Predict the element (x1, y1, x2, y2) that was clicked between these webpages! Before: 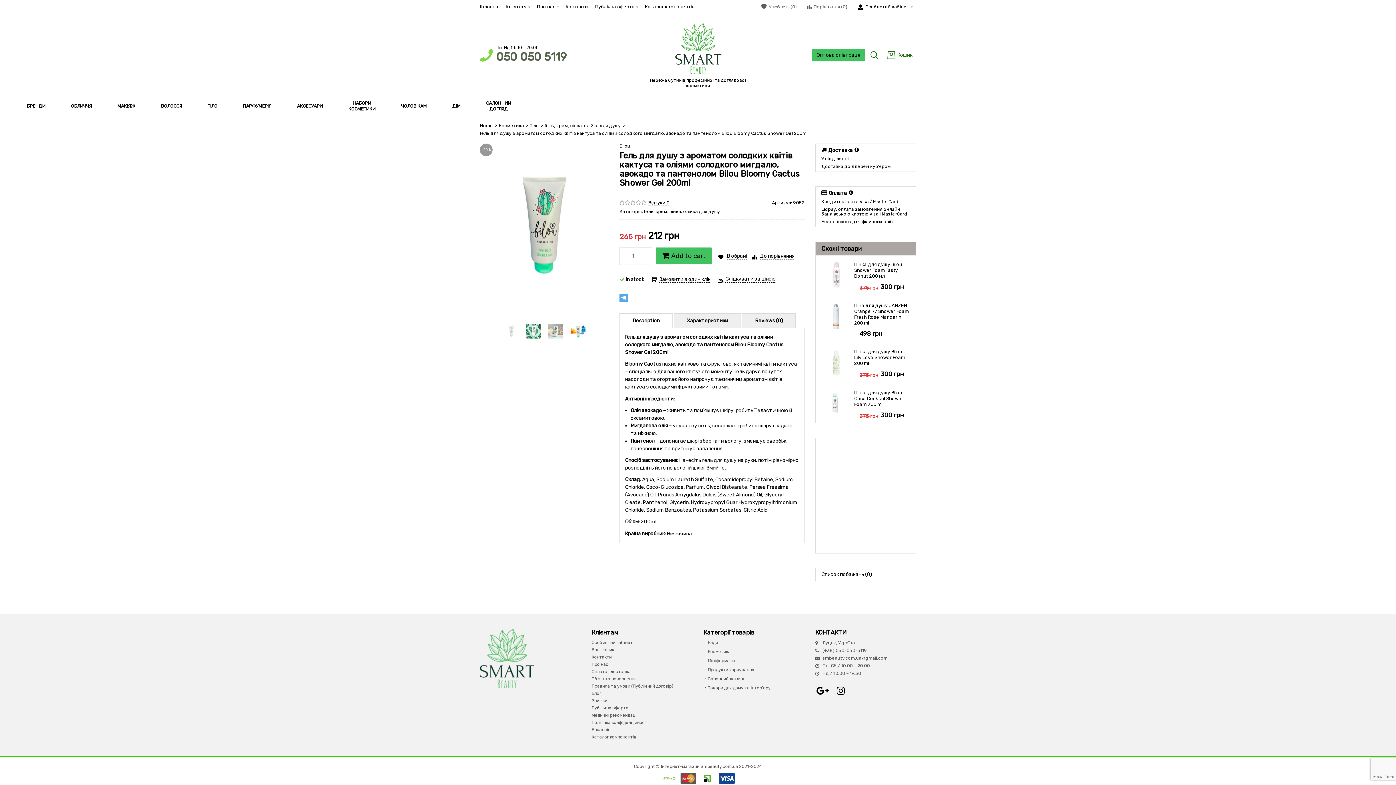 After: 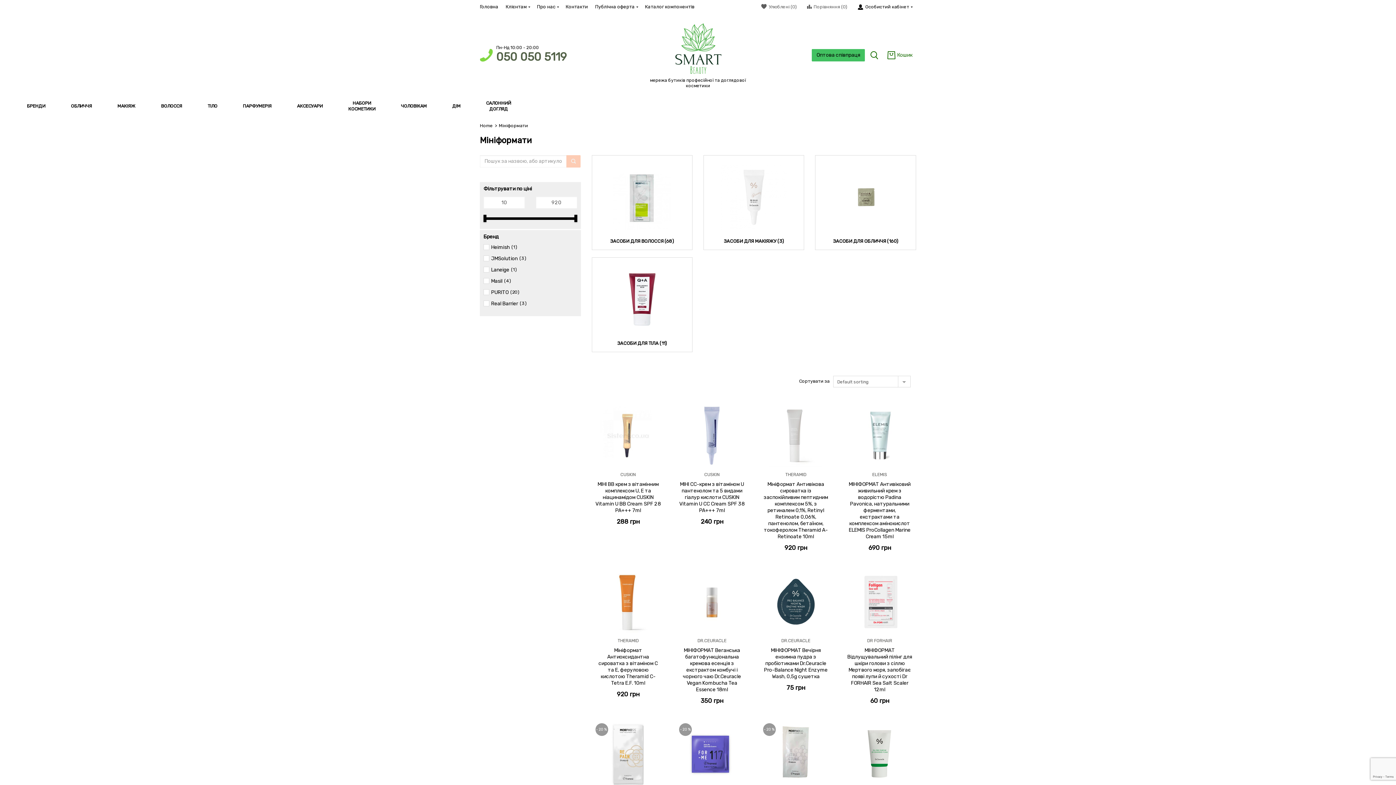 Action: bbox: (708, 658, 734, 663) label: Мініформати